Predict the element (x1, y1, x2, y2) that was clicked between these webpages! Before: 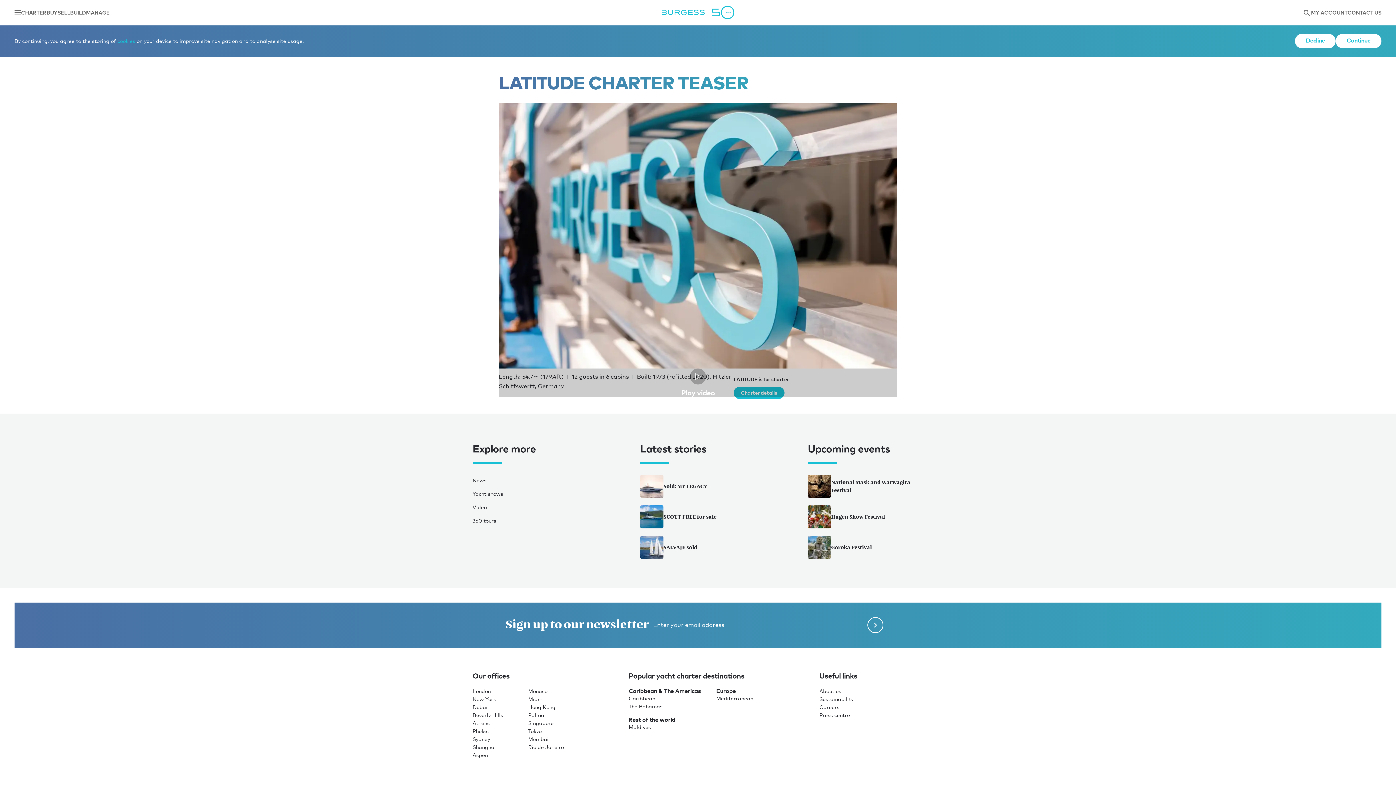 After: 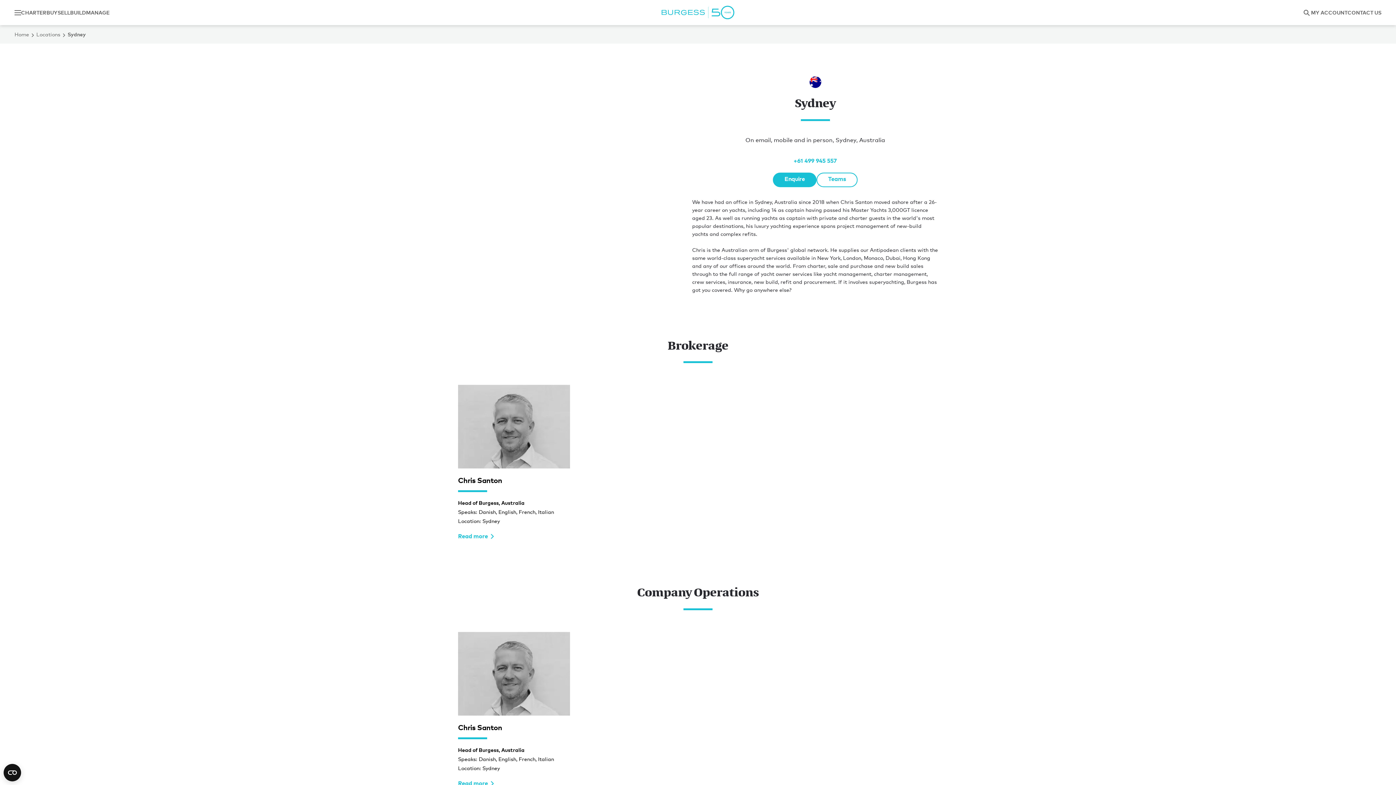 Action: label: Sydney bbox: (472, 735, 521, 743)